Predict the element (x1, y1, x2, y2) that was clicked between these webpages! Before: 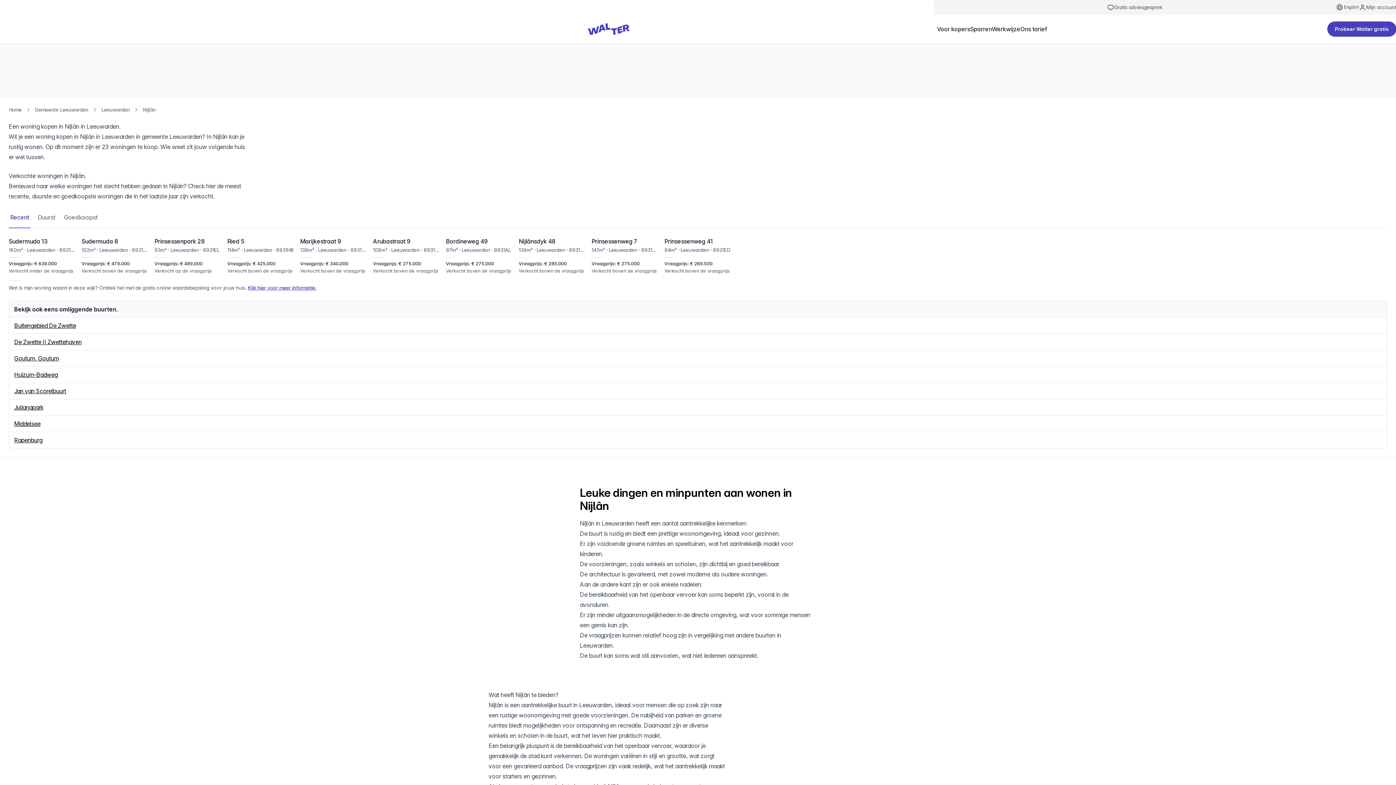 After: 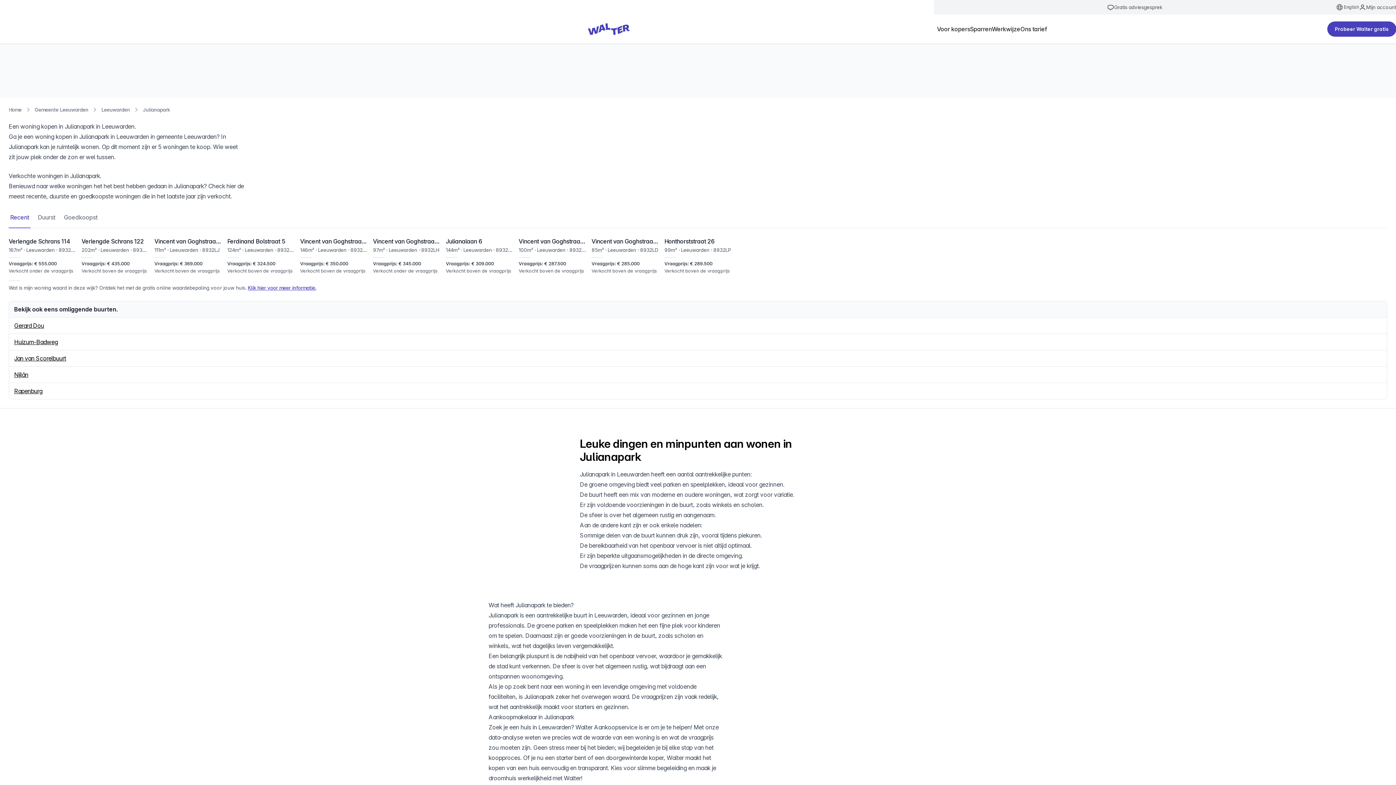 Action: bbox: (14, 404, 43, 411) label: Julianapark